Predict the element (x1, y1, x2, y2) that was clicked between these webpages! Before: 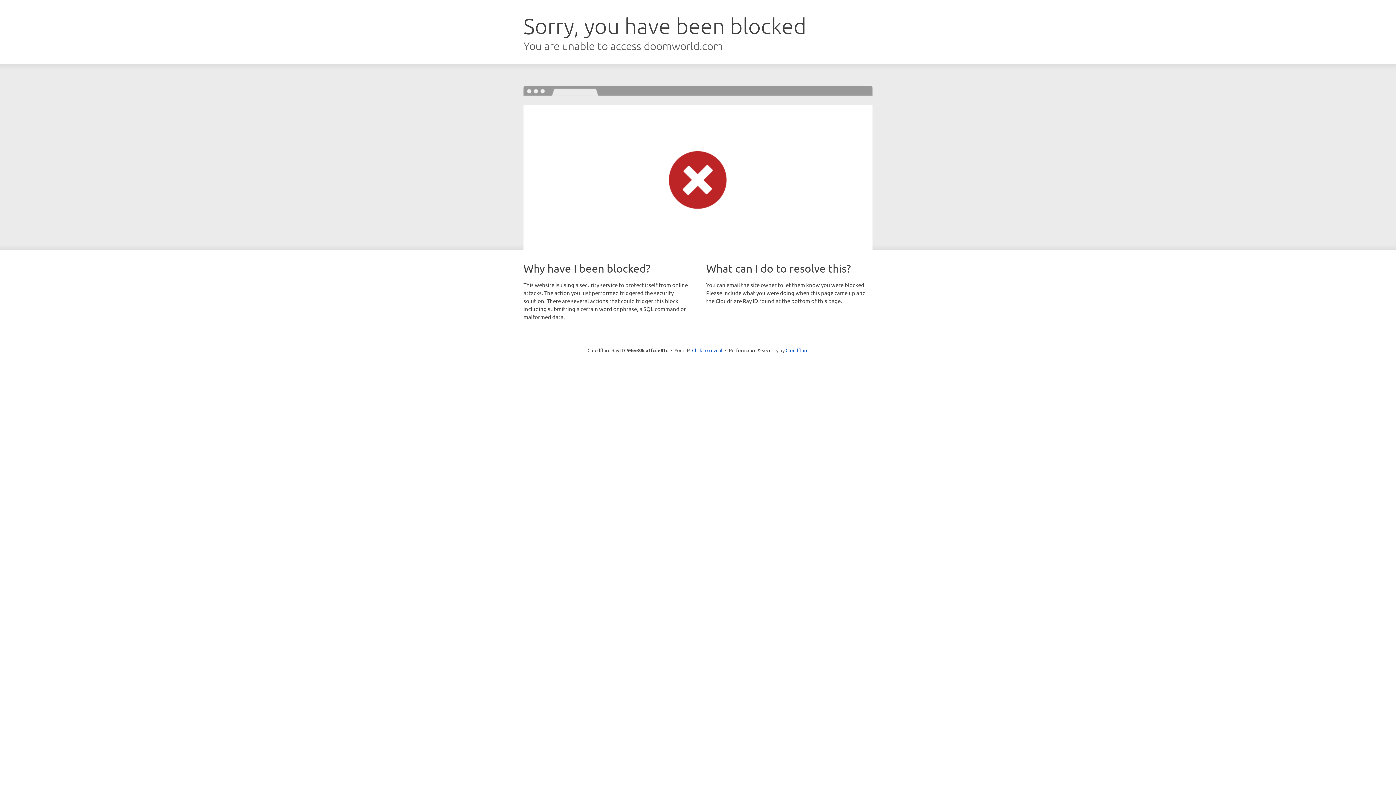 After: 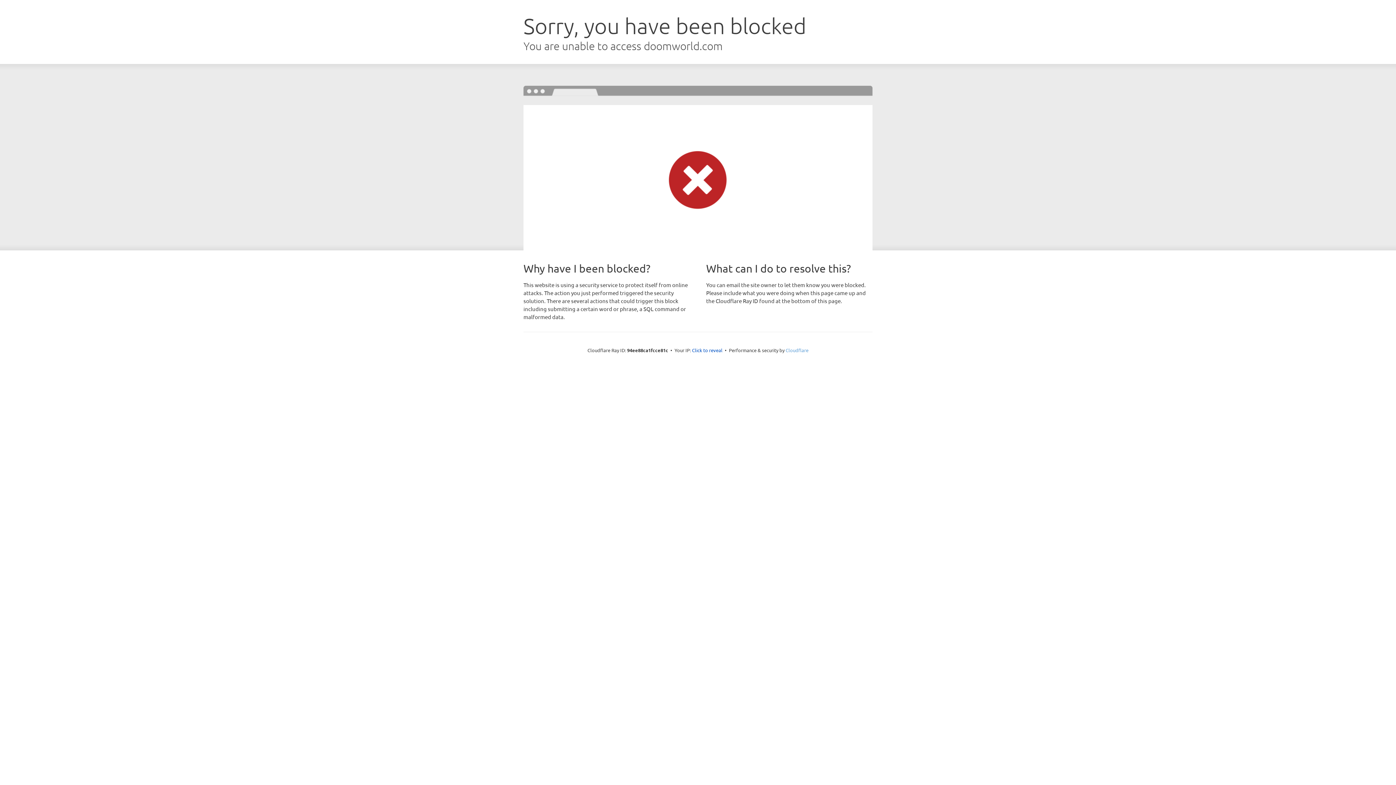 Action: label: Cloudflare bbox: (785, 347, 808, 353)